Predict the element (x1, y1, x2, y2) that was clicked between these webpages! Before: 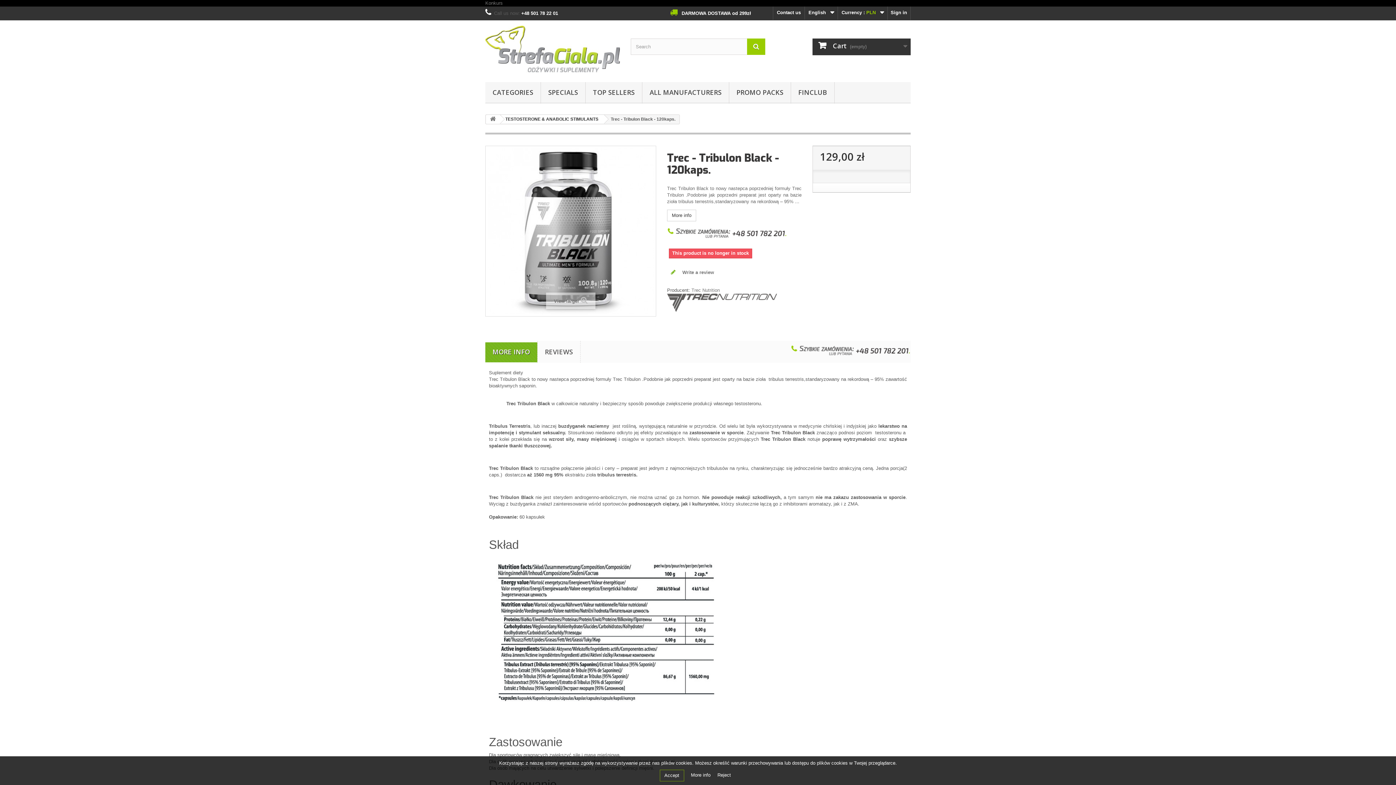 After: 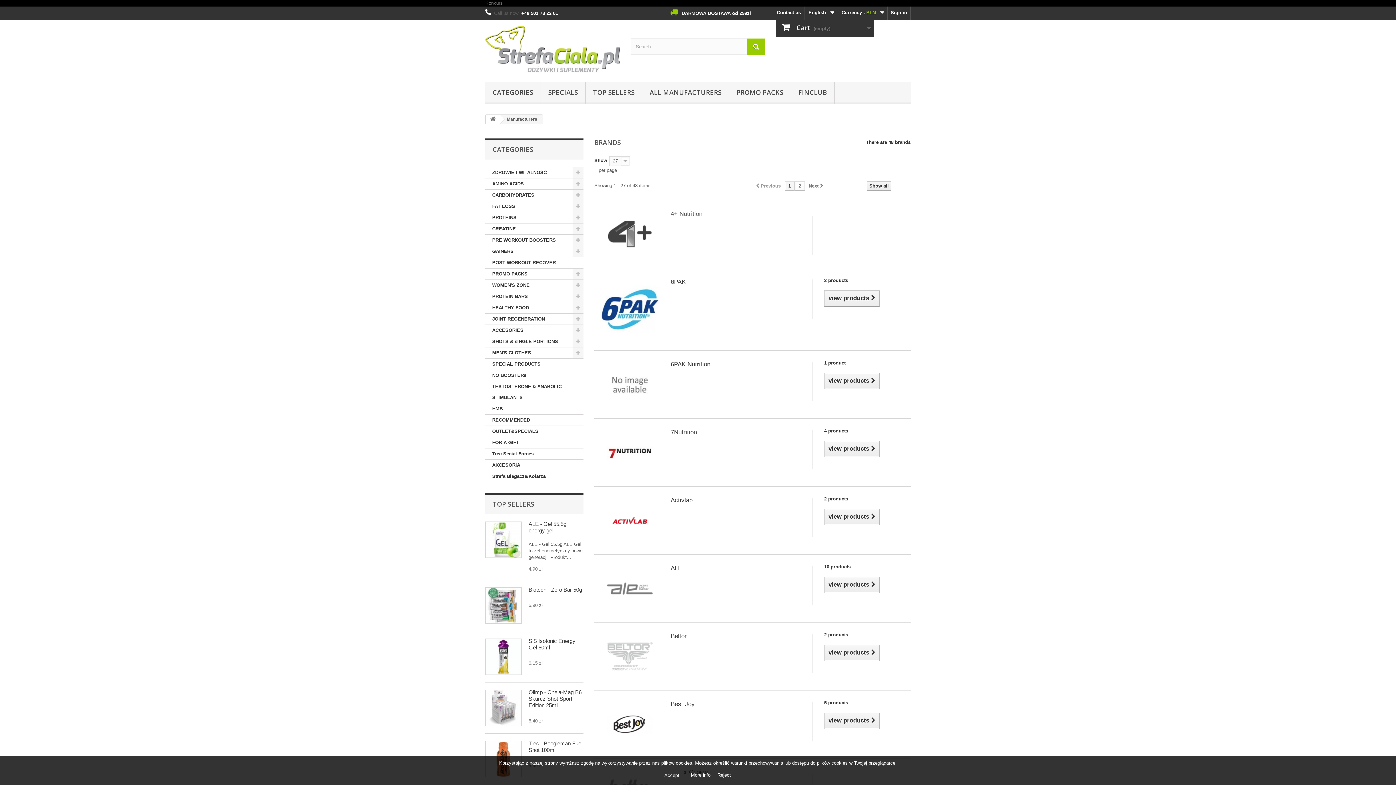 Action: bbox: (642, 82, 729, 103) label: ALL MANUFACTURERS